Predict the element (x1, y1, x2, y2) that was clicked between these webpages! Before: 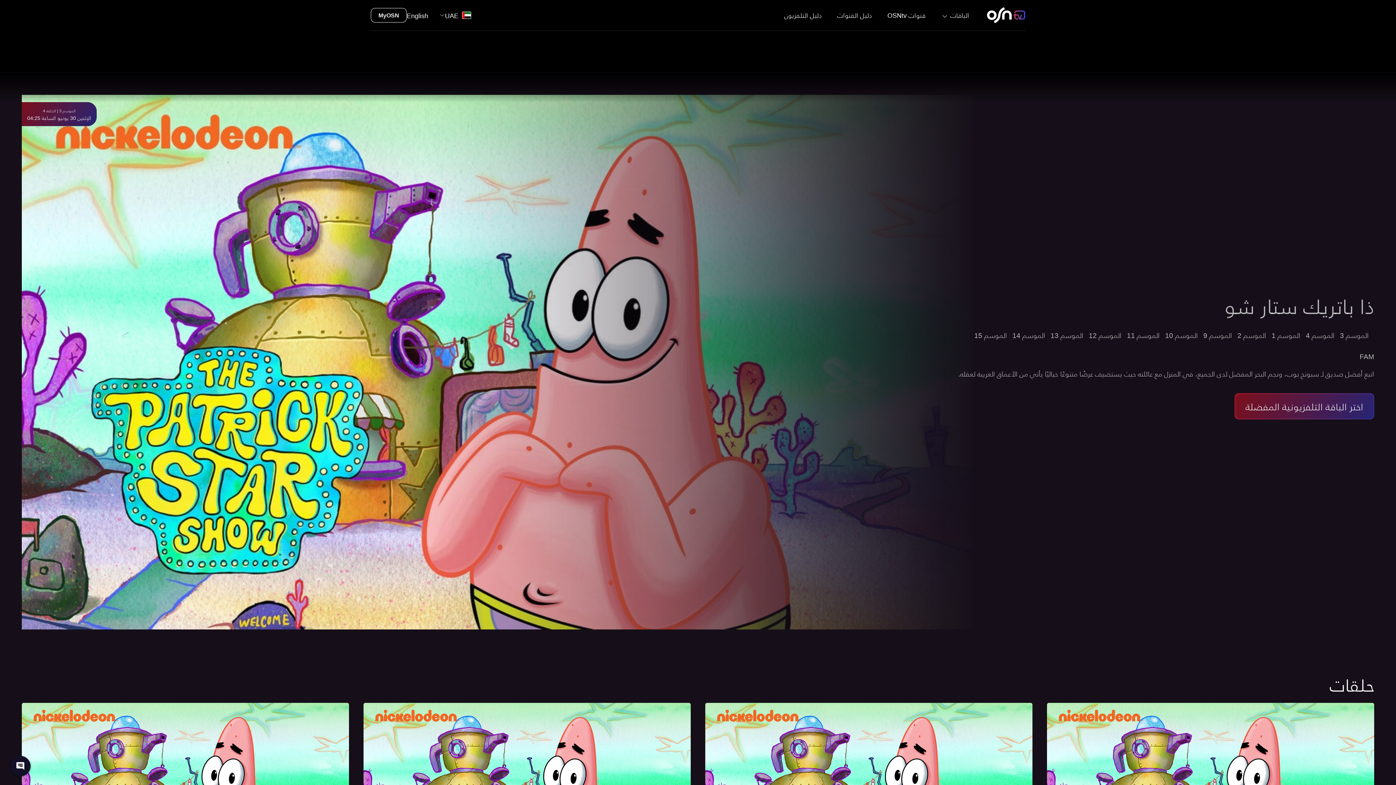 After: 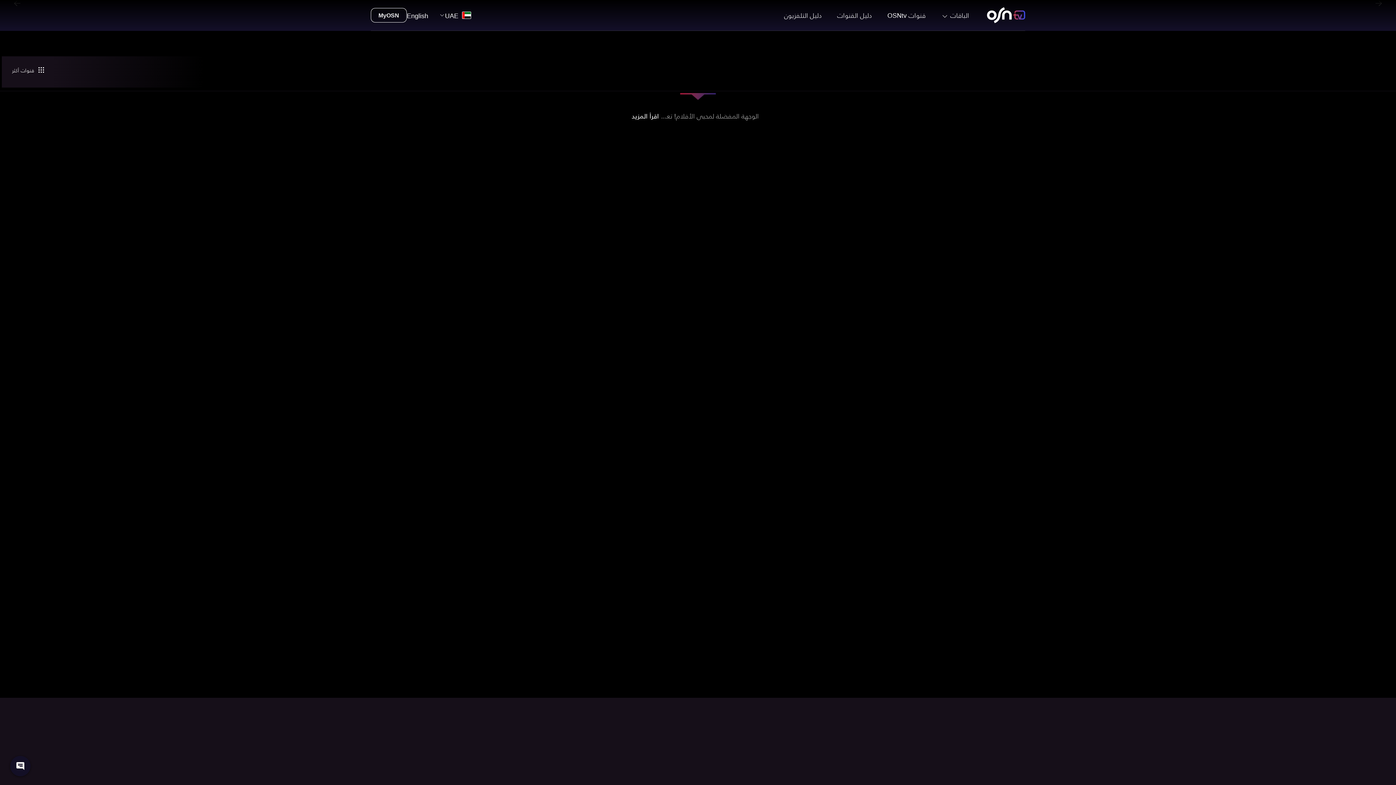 Action: bbox: (834, 8, 875, 21) label: دليل القنوات